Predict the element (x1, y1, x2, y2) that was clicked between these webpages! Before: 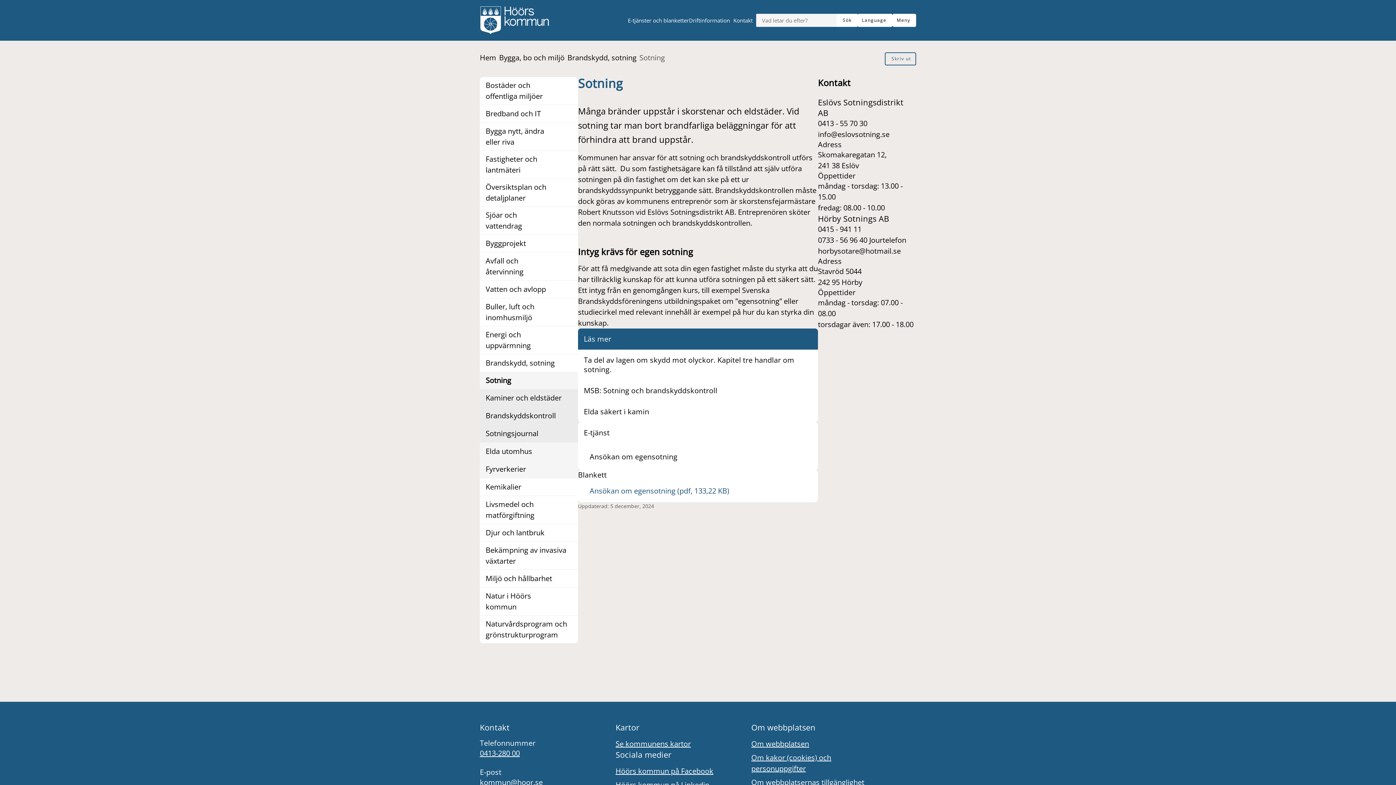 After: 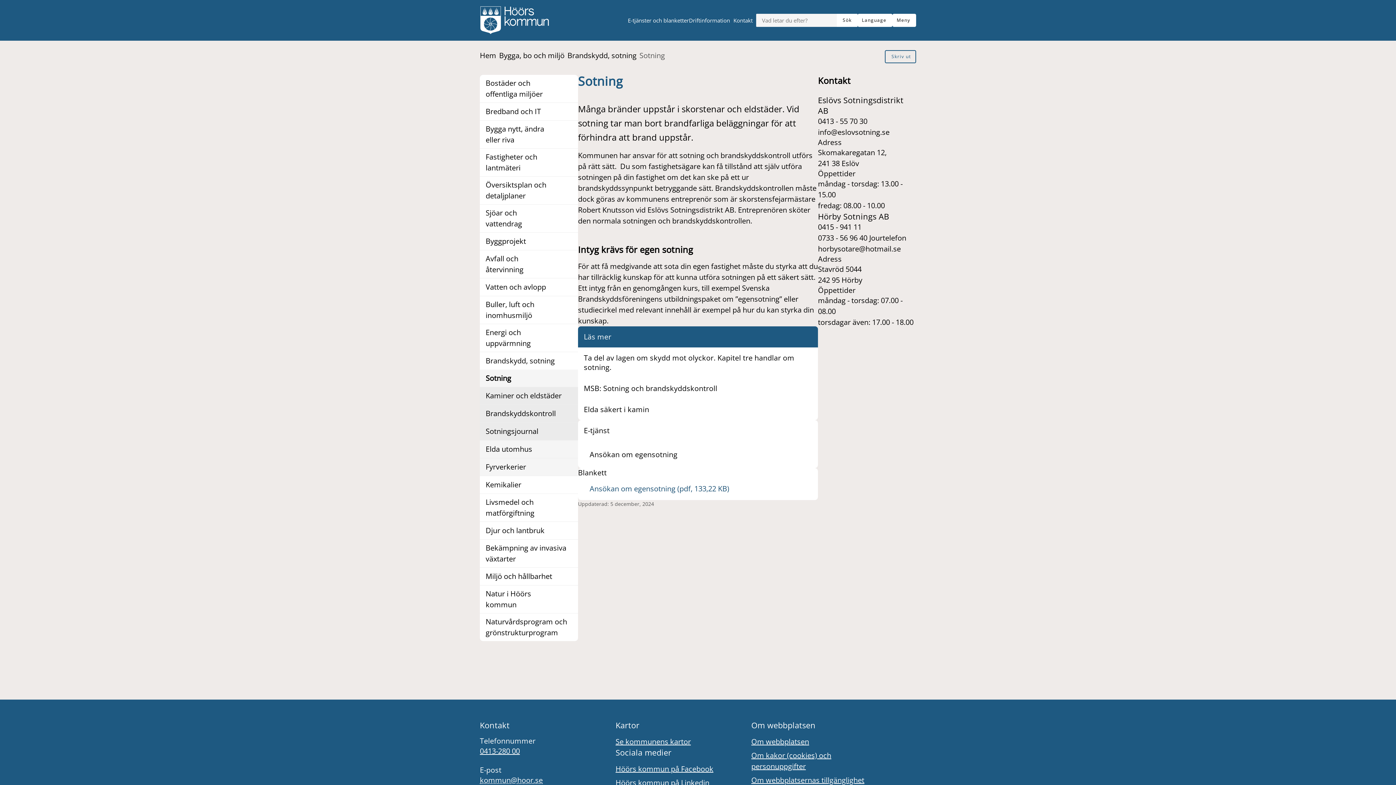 Action: bbox: (480, 777, 542, 787) label: kommun@hoor.se